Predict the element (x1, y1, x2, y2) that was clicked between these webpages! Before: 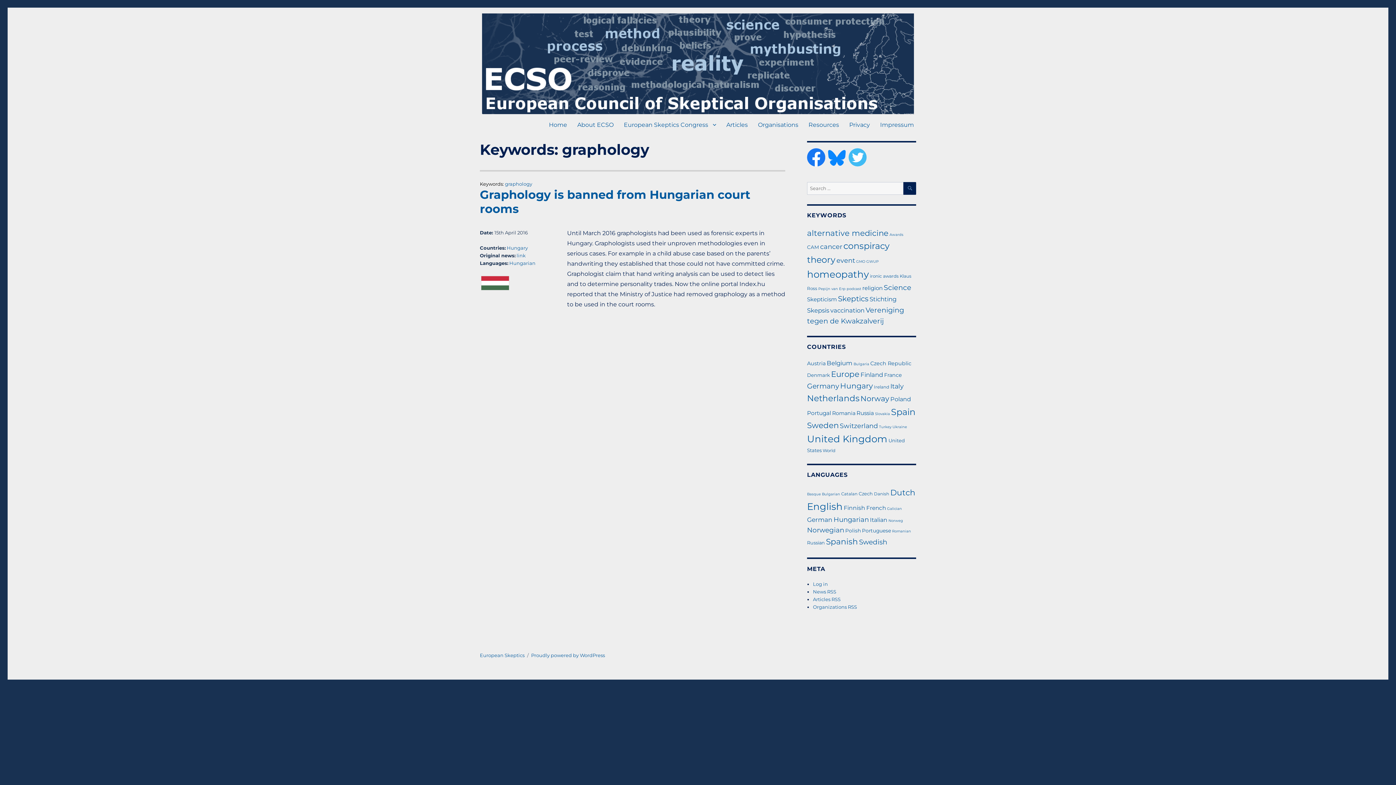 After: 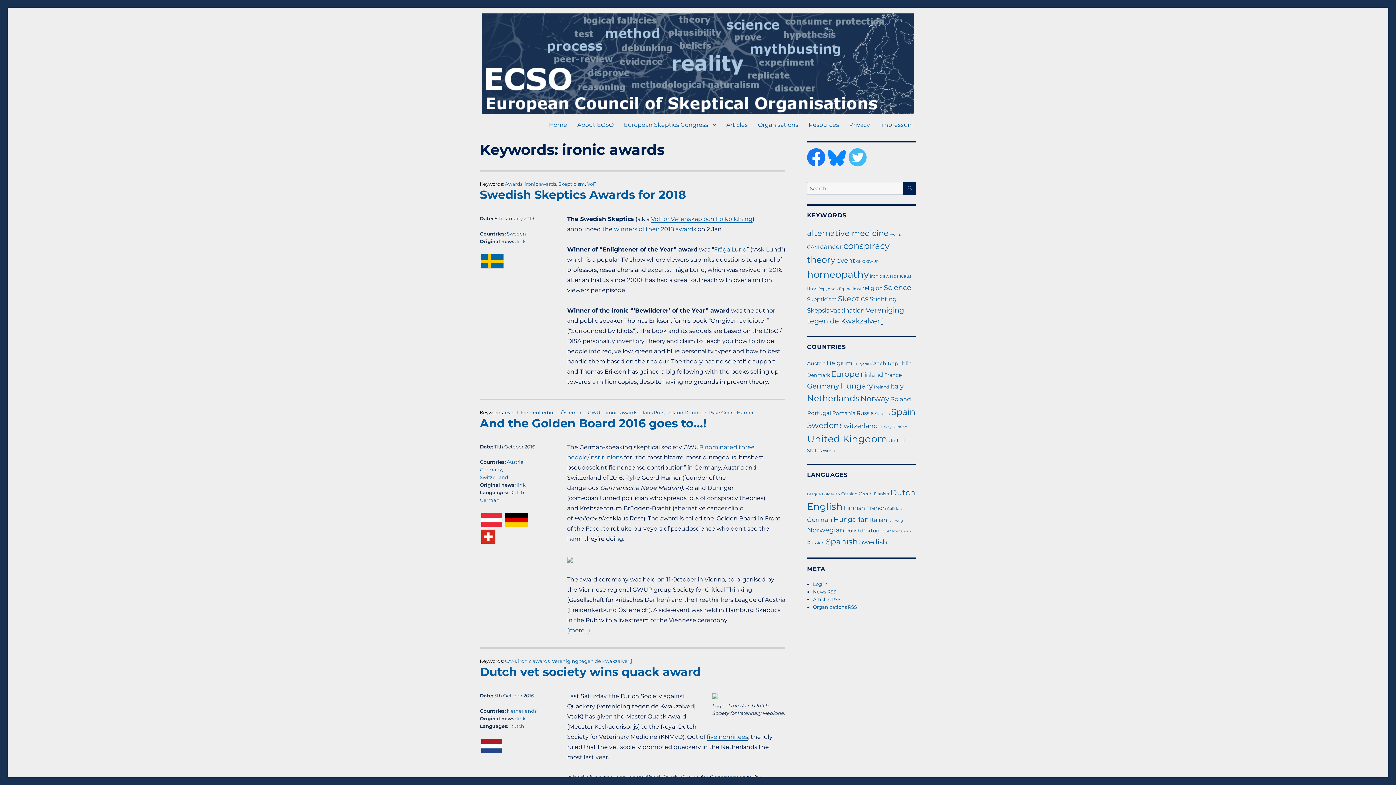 Action: label: ironic awards (6 items) bbox: (870, 273, 898, 278)